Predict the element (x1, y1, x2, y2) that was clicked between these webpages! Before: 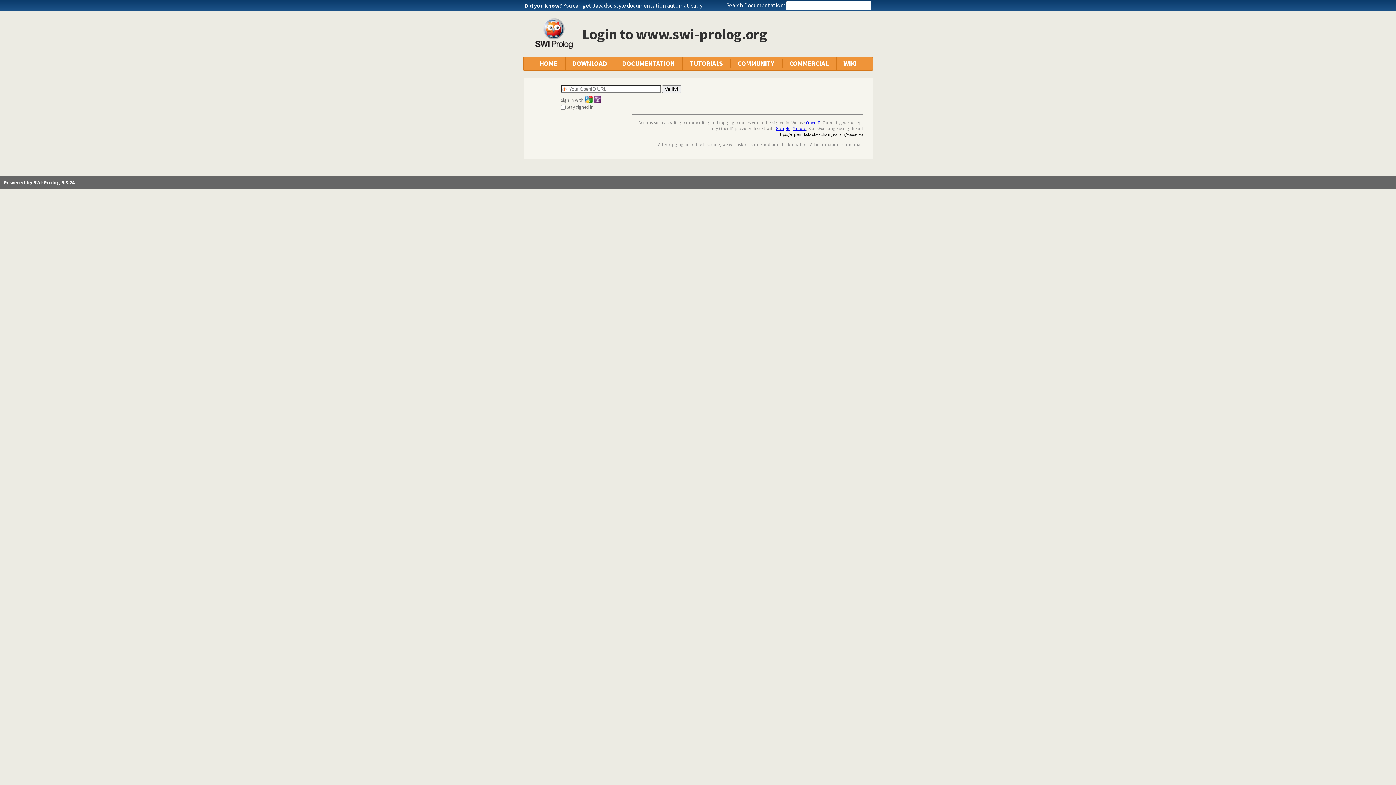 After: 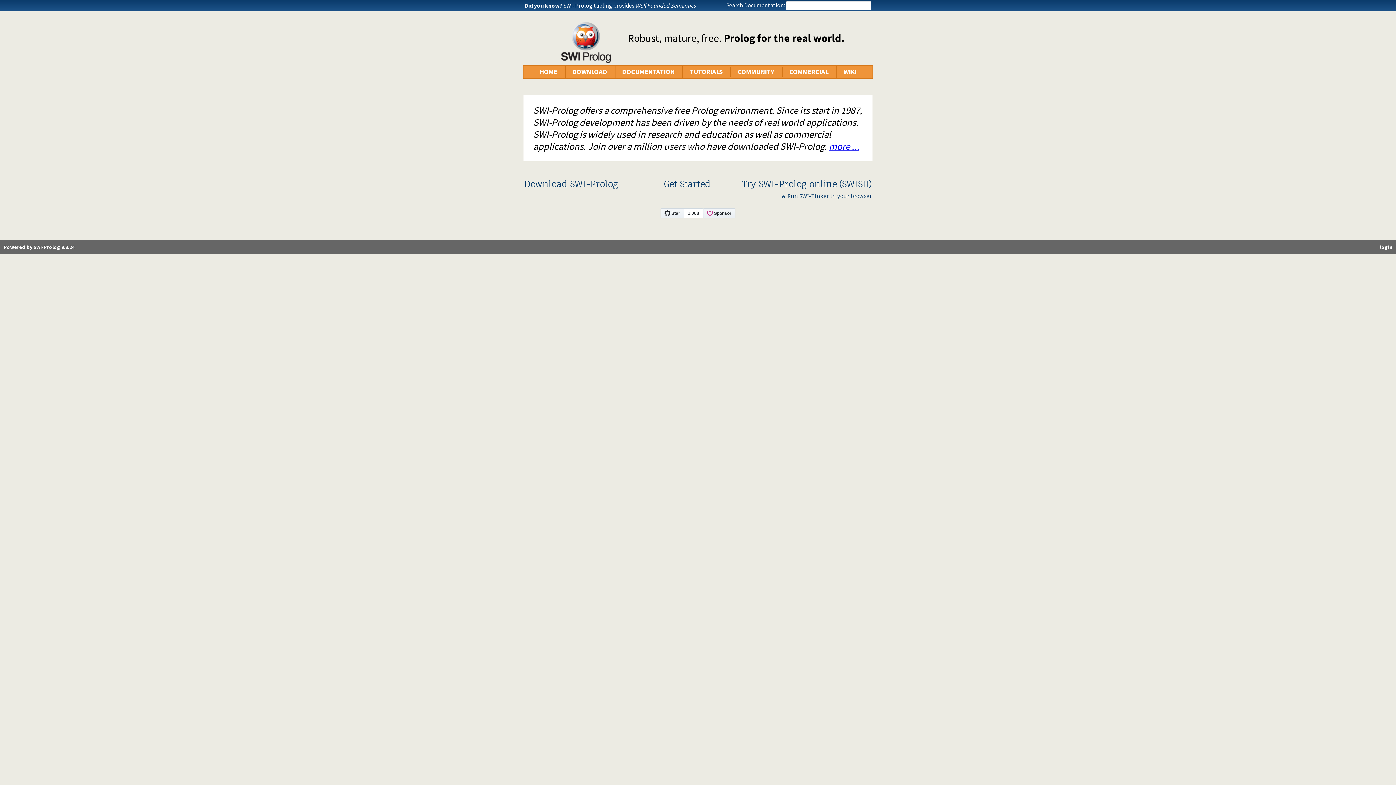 Action: bbox: (535, 42, 572, 50)